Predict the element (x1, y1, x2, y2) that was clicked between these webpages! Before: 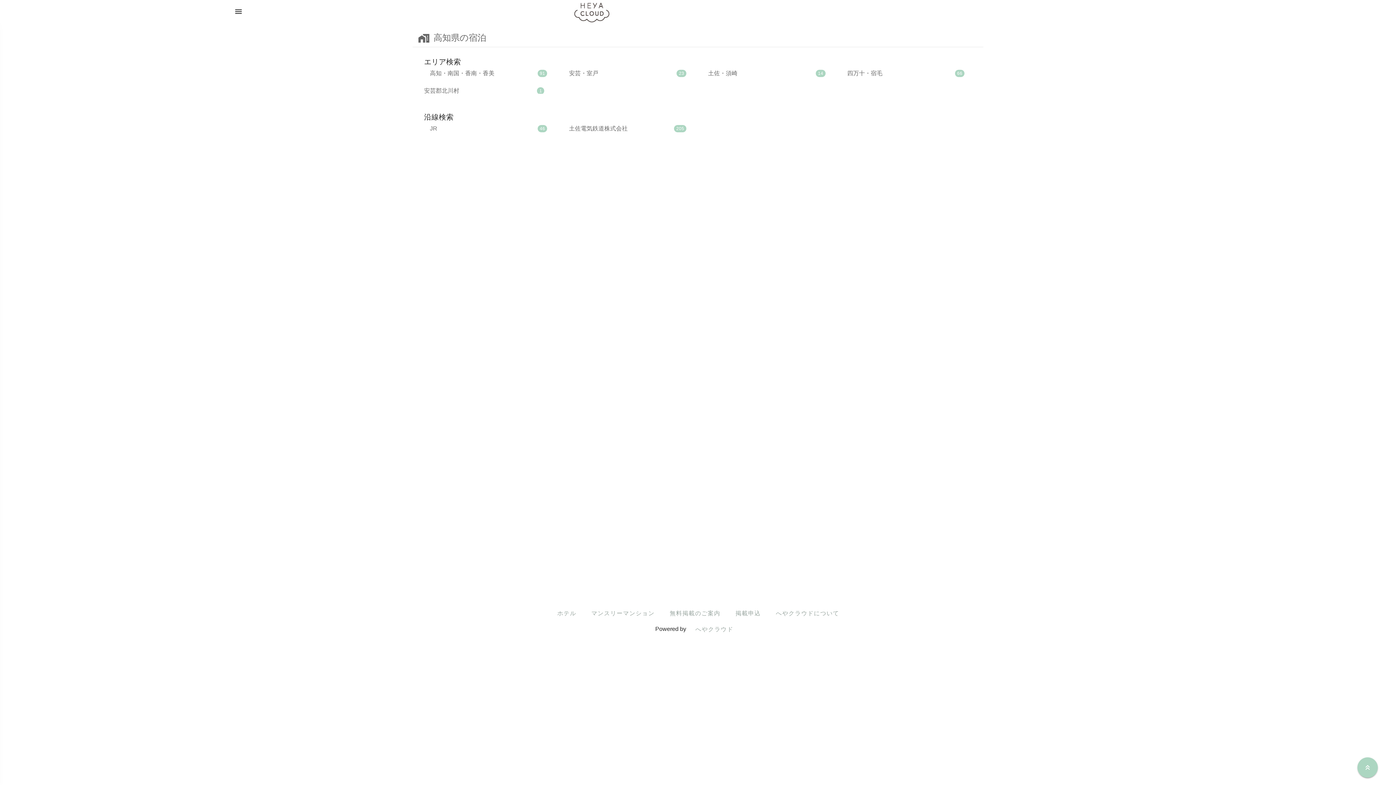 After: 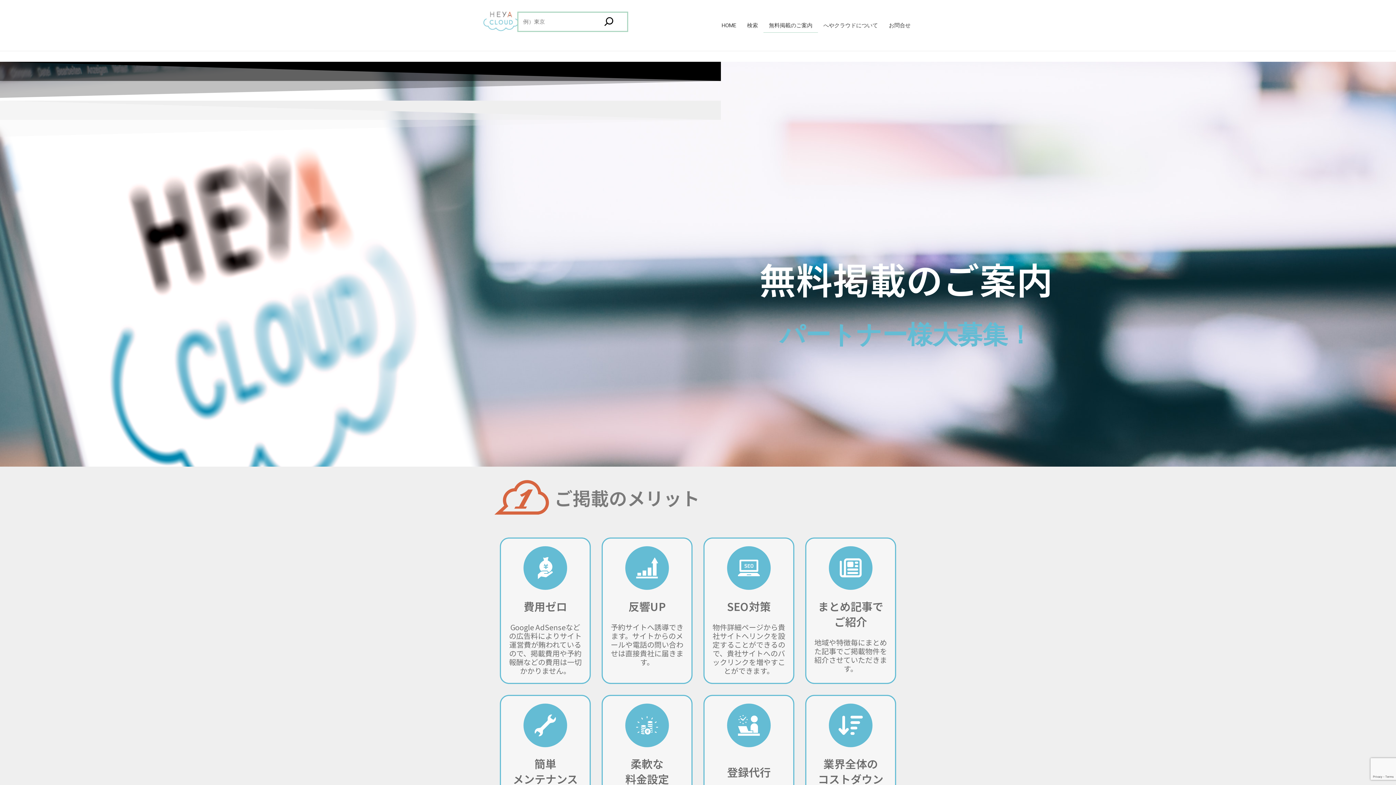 Action: label: 無料掲載のご案内 bbox: (662, 605, 727, 621)